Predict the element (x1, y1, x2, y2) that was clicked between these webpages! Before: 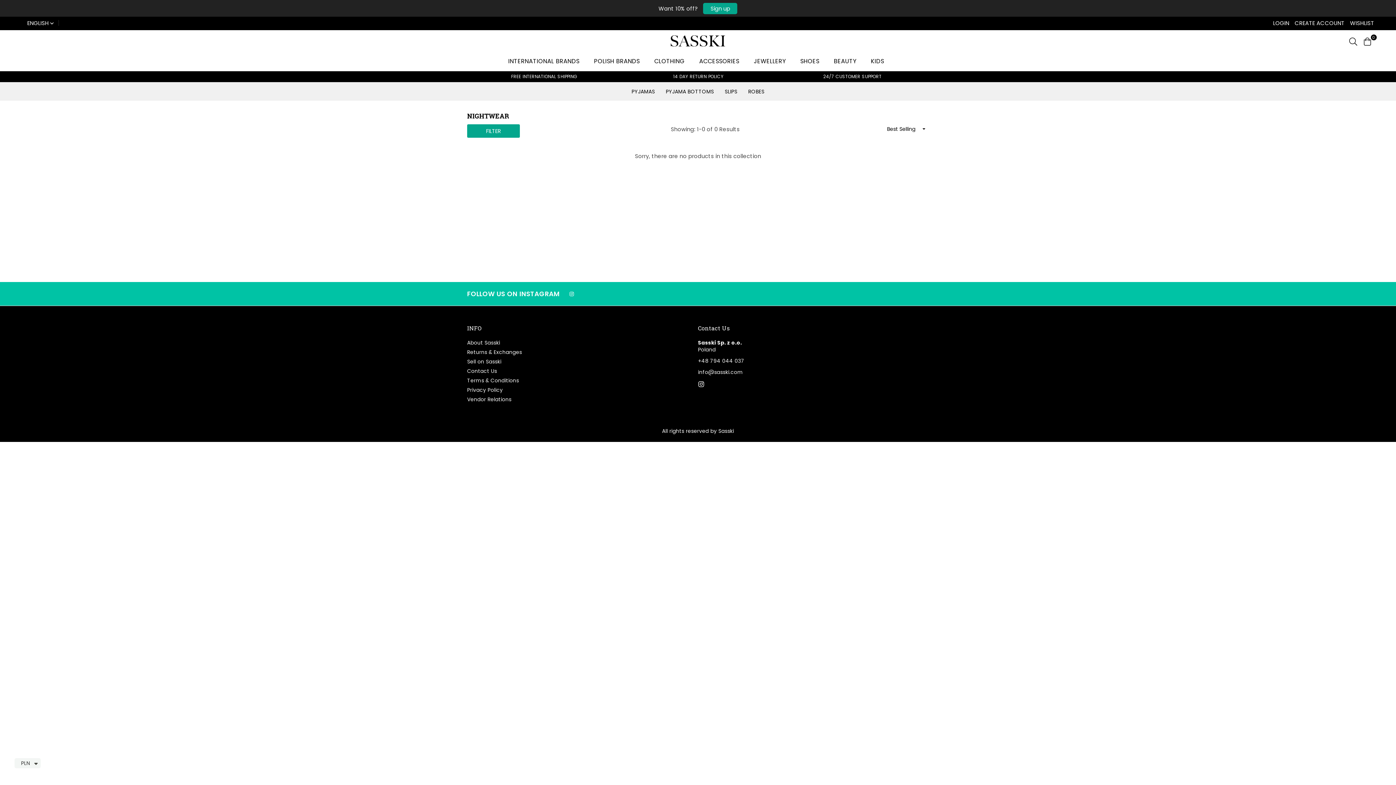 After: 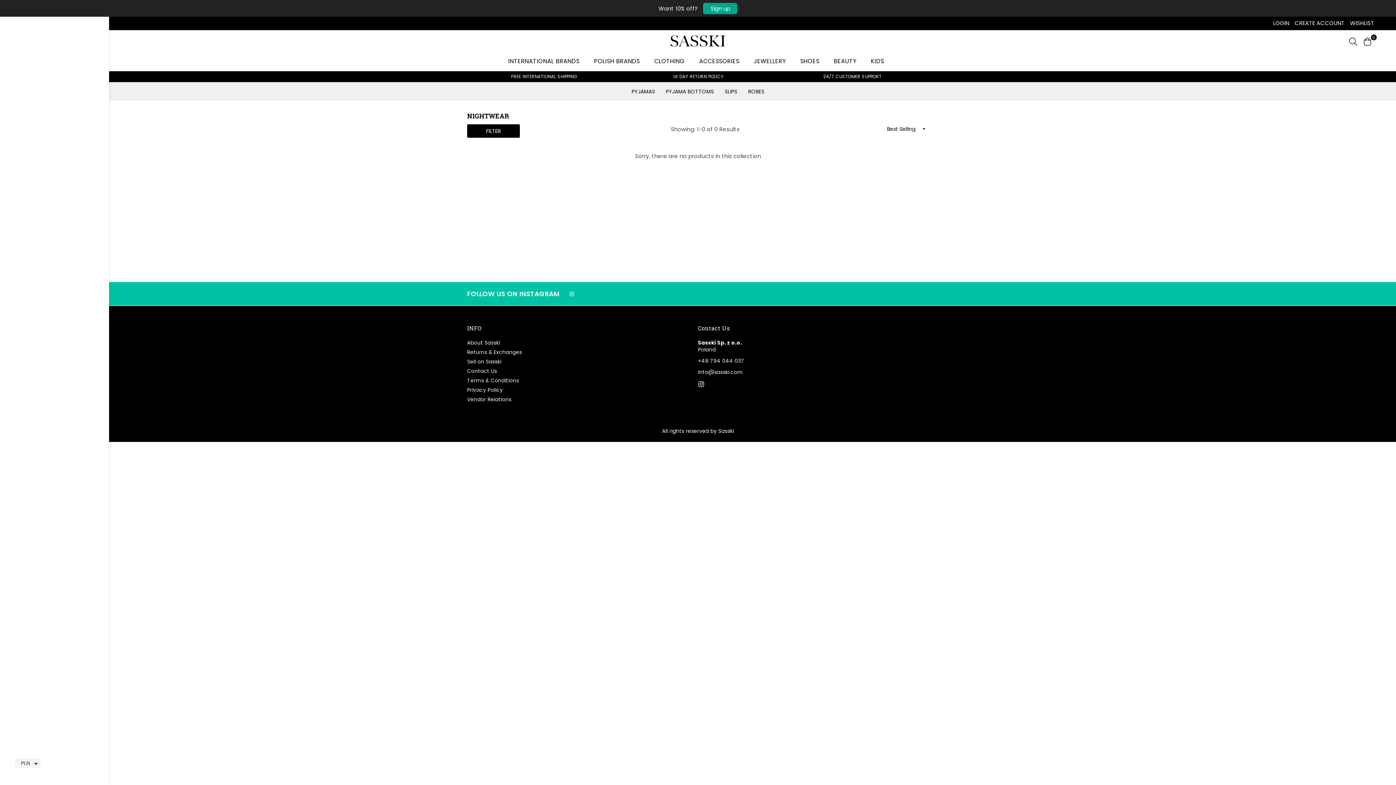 Action: label: FILTER bbox: (467, 124, 520, 137)